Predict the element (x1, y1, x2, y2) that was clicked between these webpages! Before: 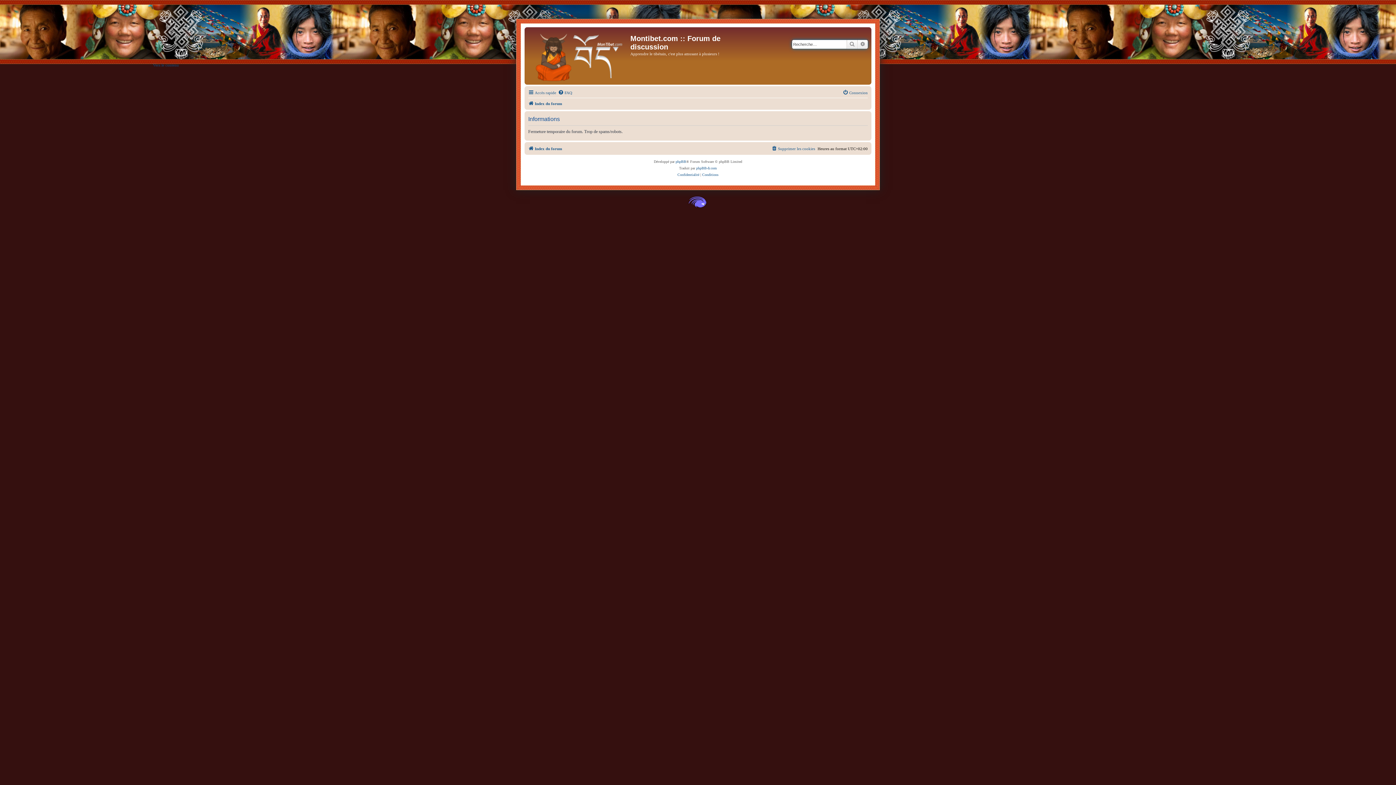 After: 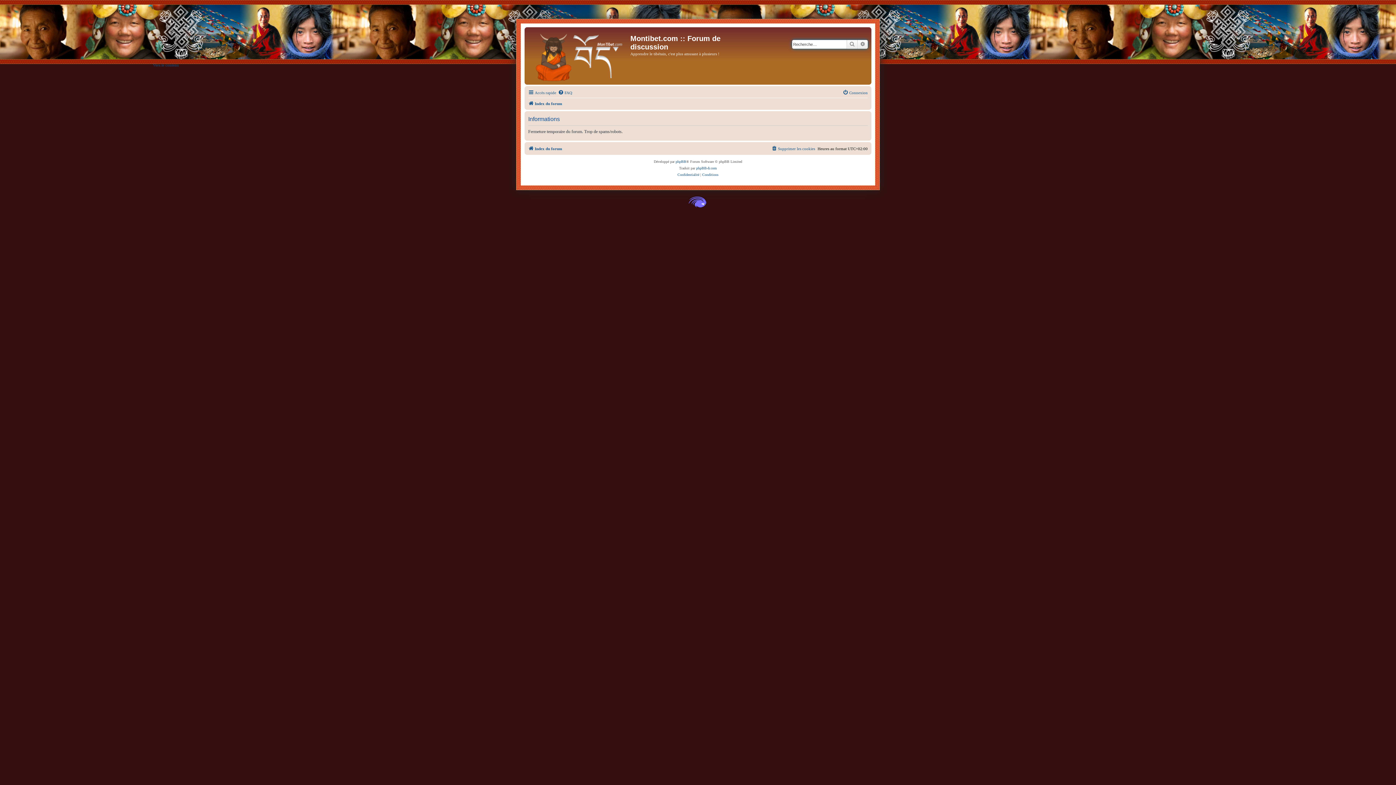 Action: label: FAQ bbox: (558, 88, 572, 97)